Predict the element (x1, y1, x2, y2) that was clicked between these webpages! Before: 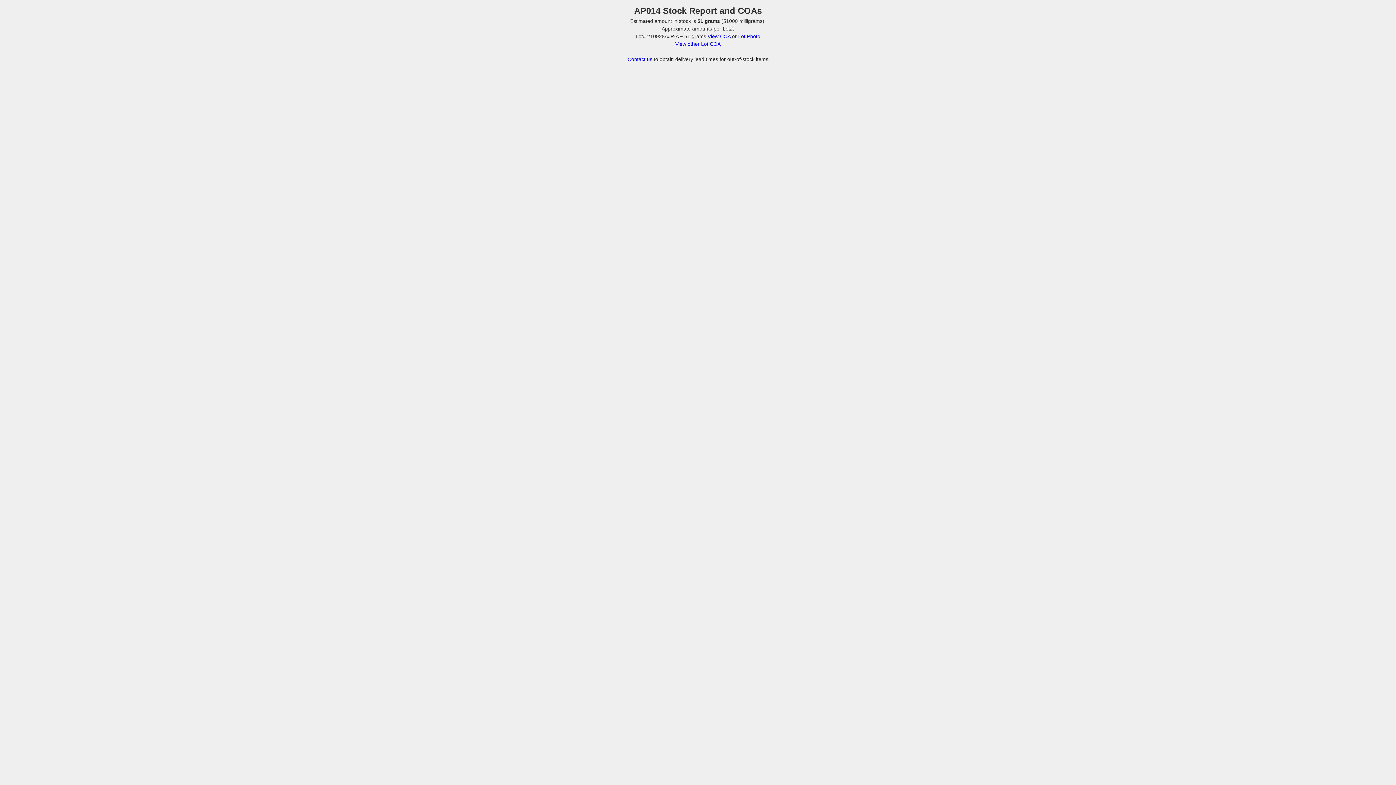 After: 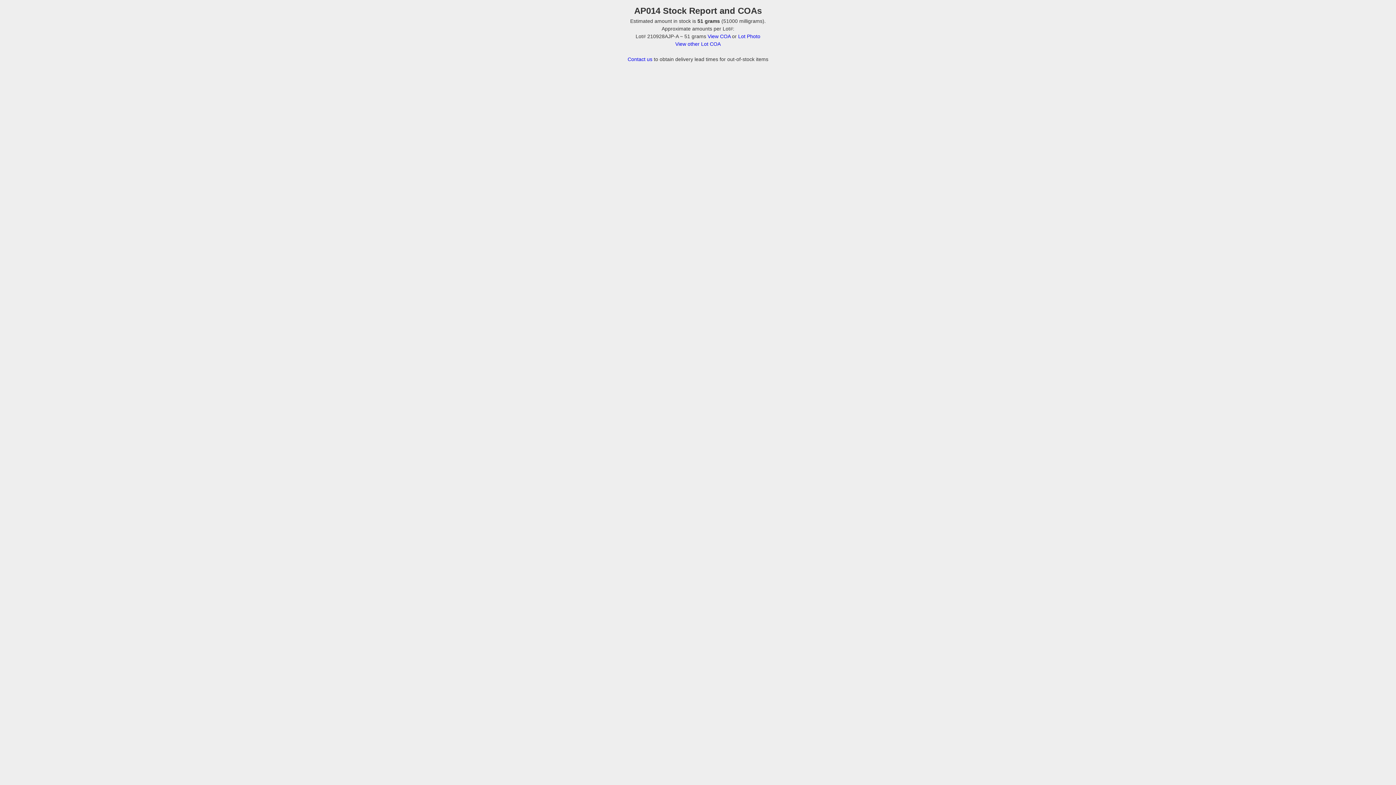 Action: label: View COA bbox: (707, 33, 730, 39)